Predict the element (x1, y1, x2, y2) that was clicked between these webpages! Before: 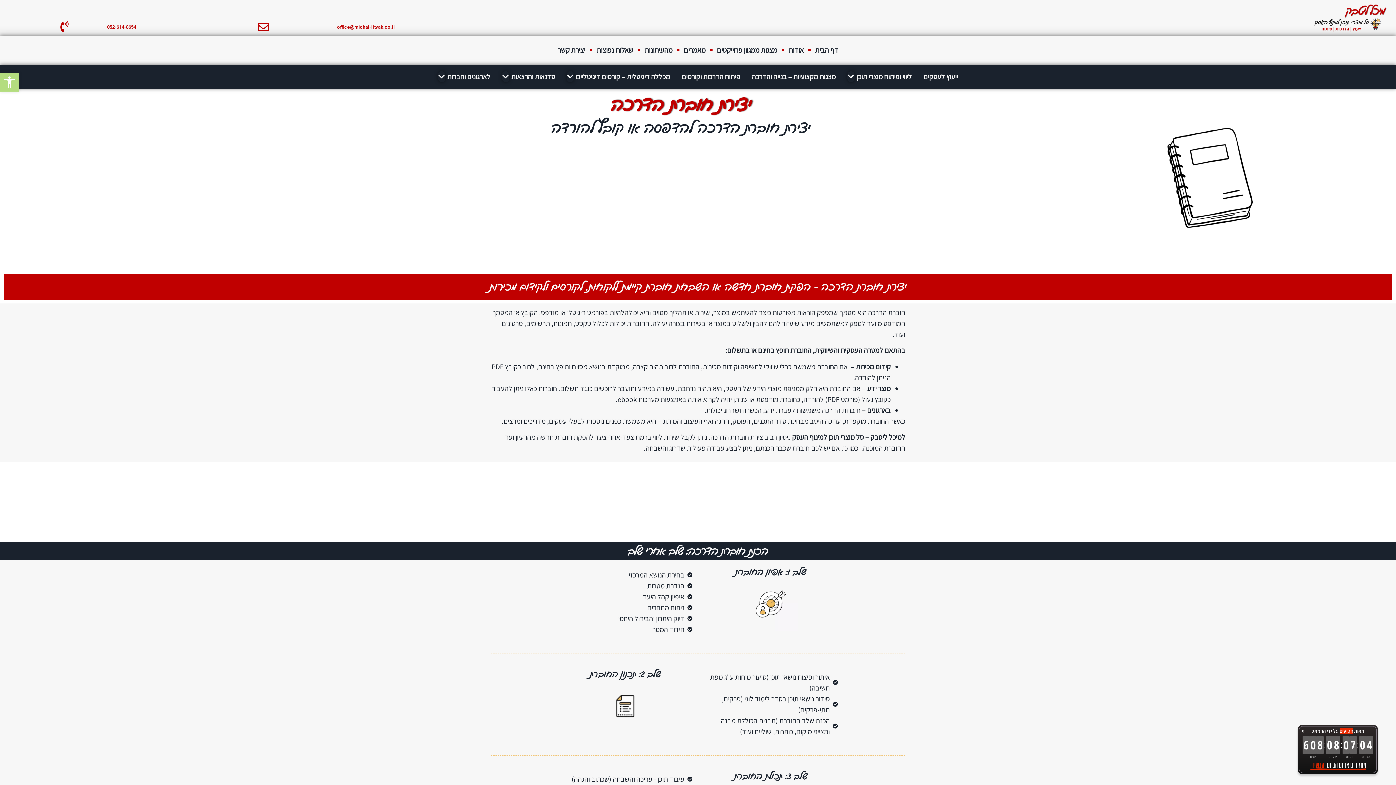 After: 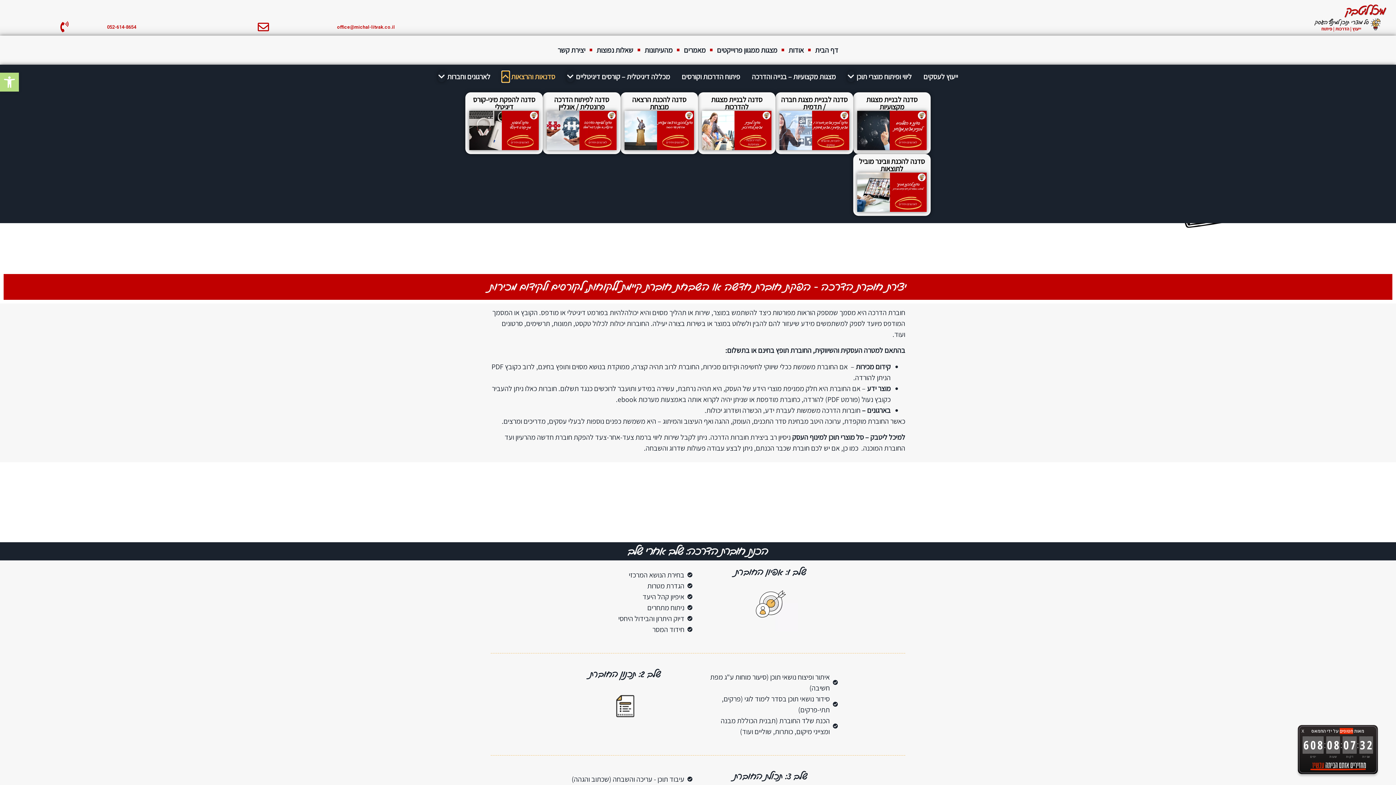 Action: label: Open סדנאות והרצאות​ bbox: (502, 71, 509, 82)